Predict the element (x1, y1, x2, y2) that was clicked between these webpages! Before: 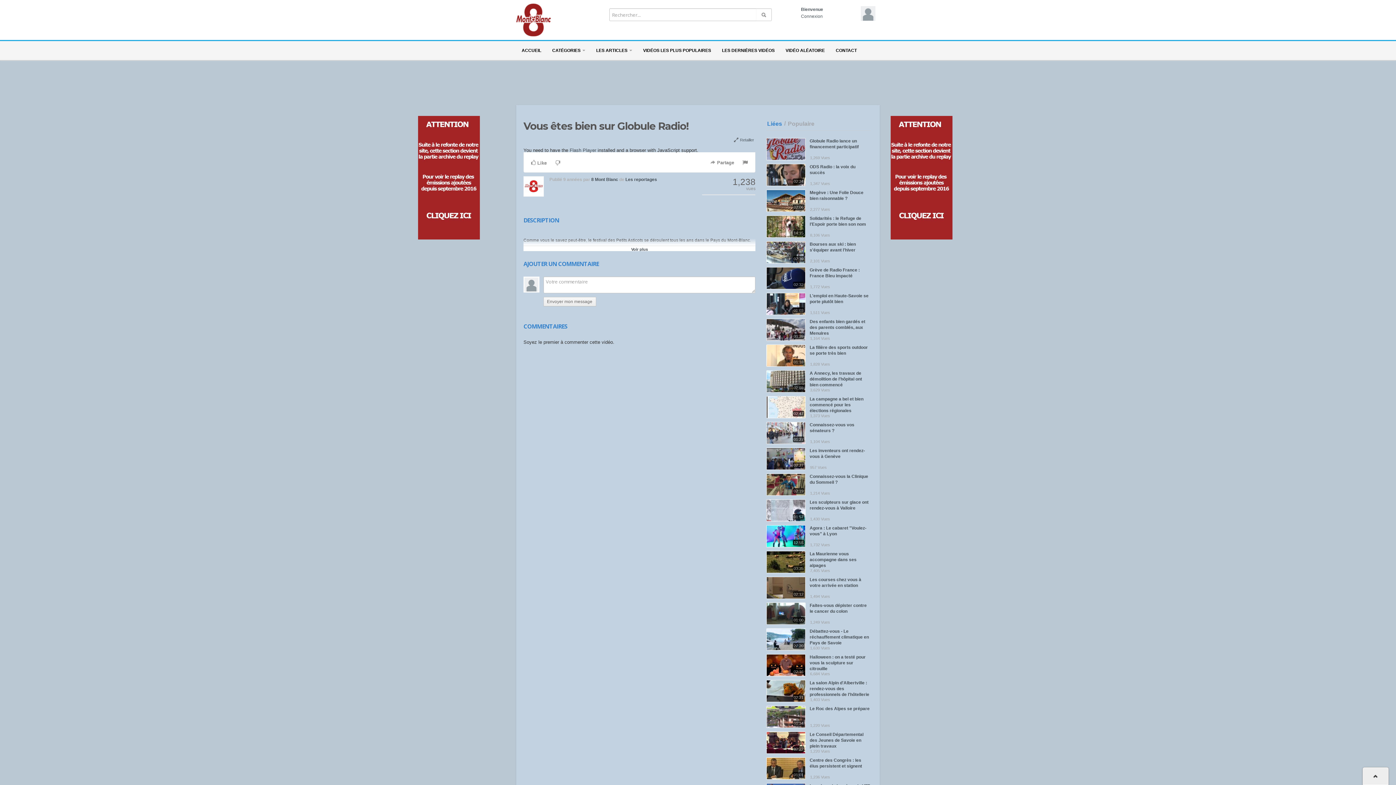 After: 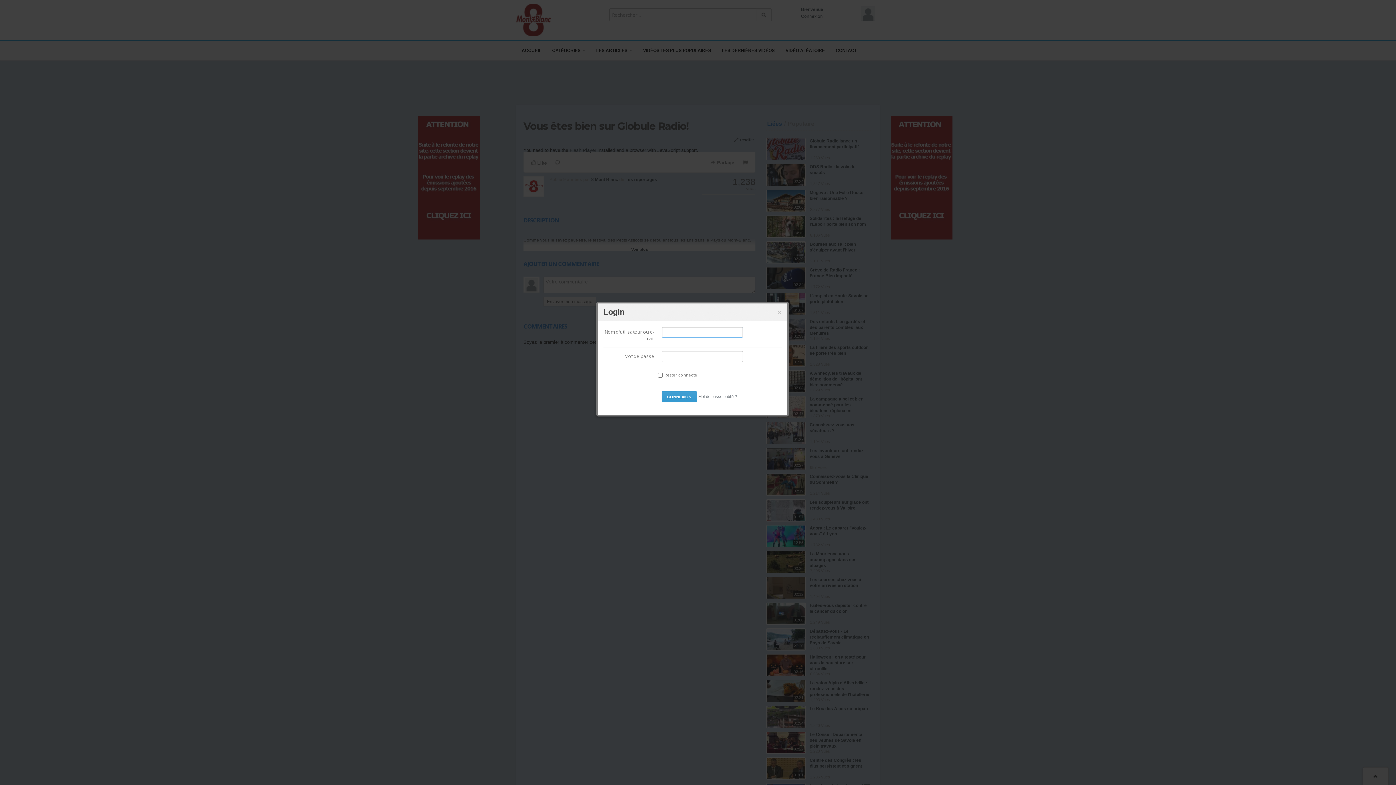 Action: bbox: (801, 13, 822, 18) label: Connexion